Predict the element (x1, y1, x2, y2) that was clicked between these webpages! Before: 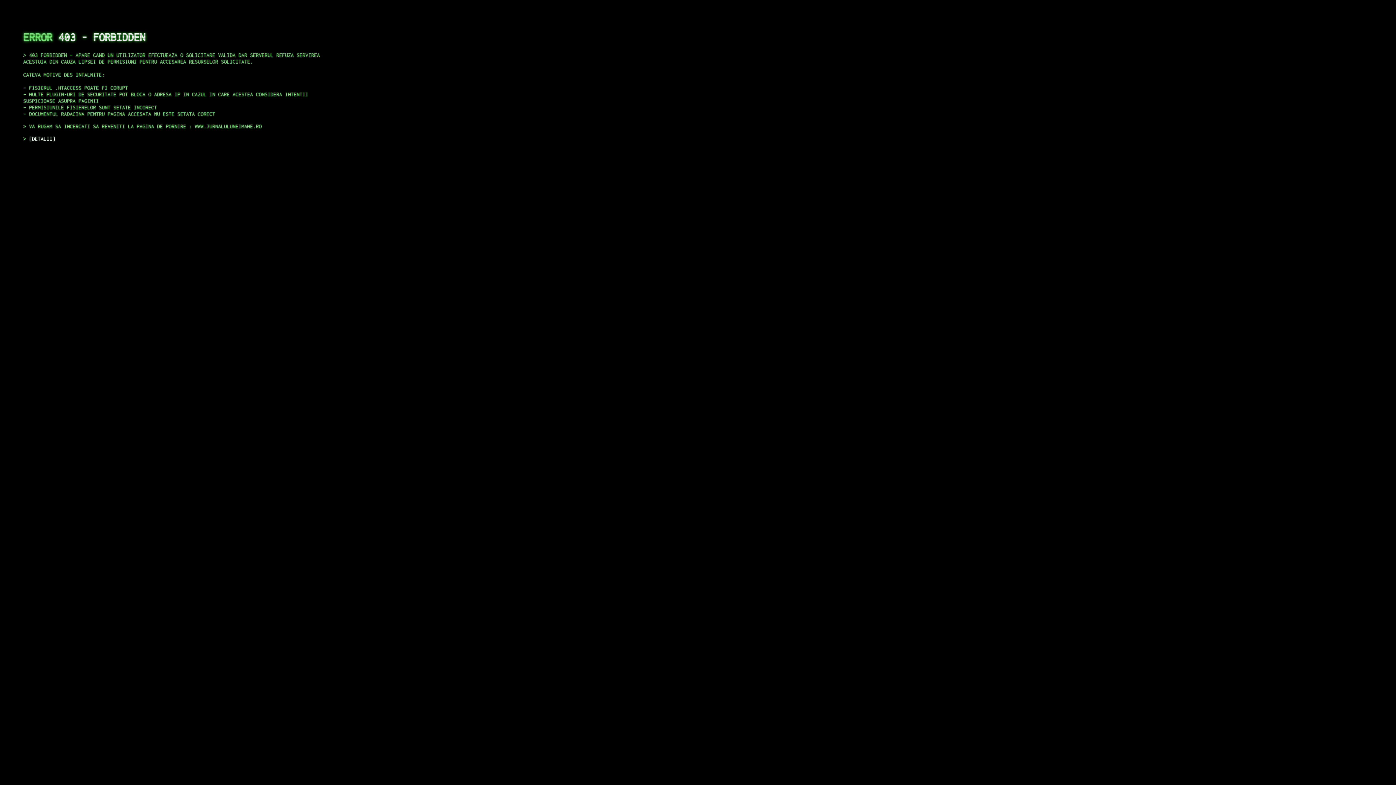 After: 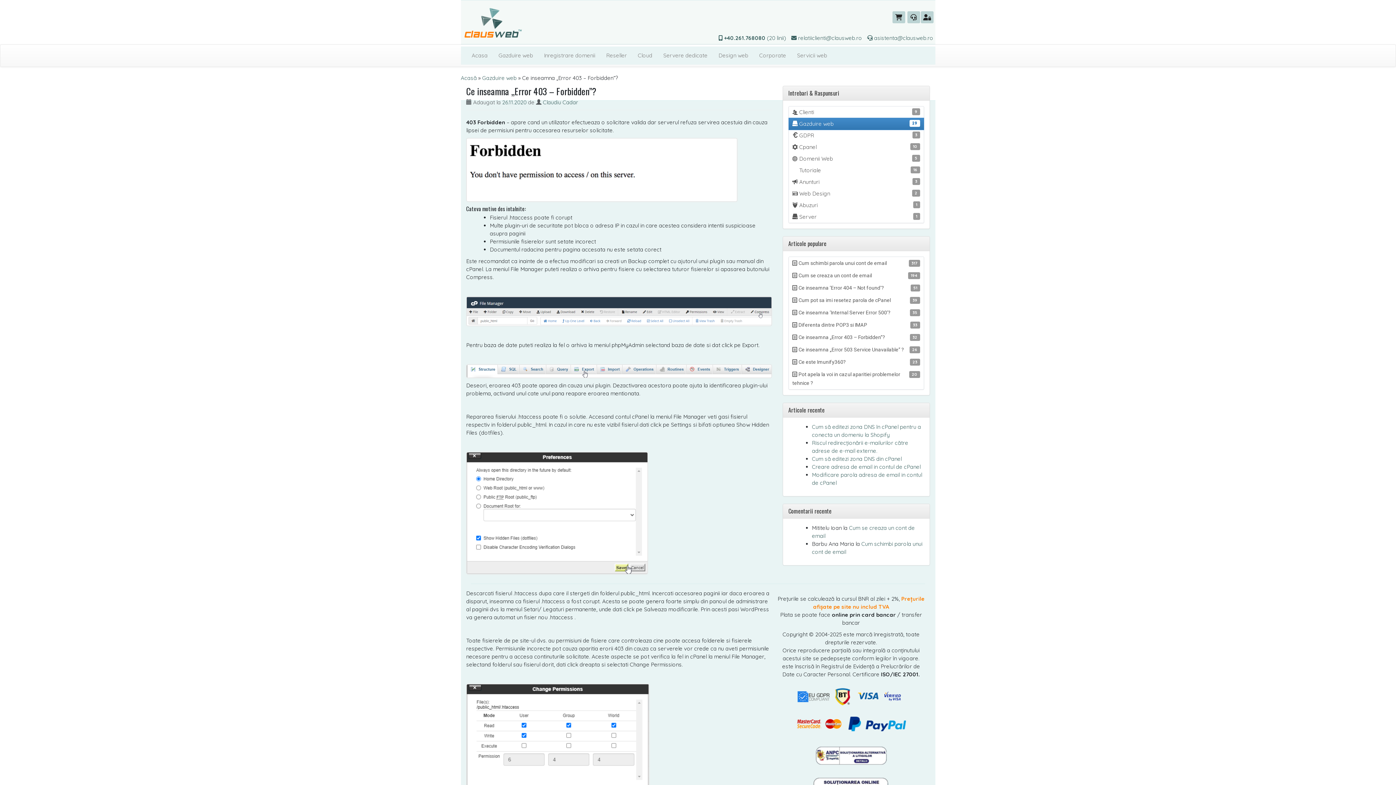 Action: bbox: (29, 135, 55, 141) label: DETALII